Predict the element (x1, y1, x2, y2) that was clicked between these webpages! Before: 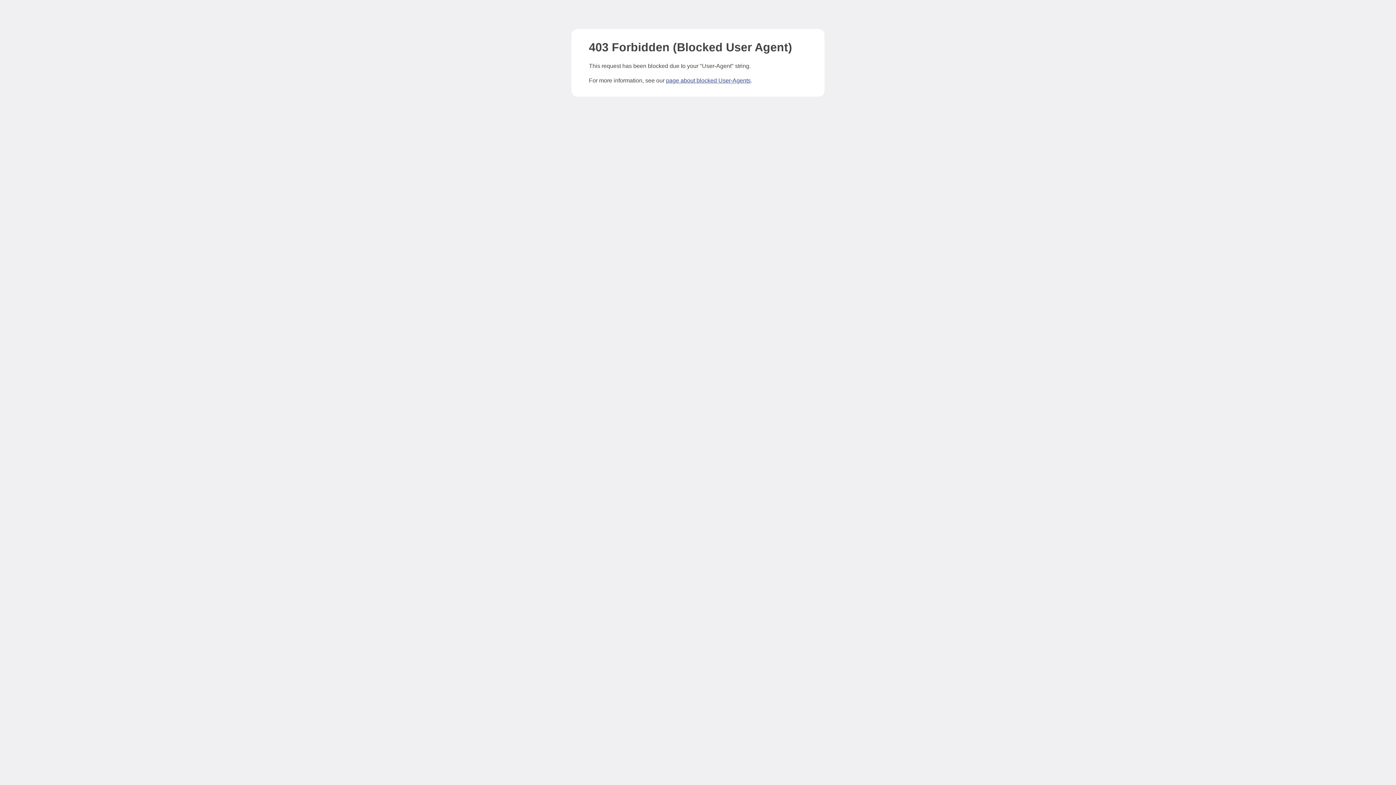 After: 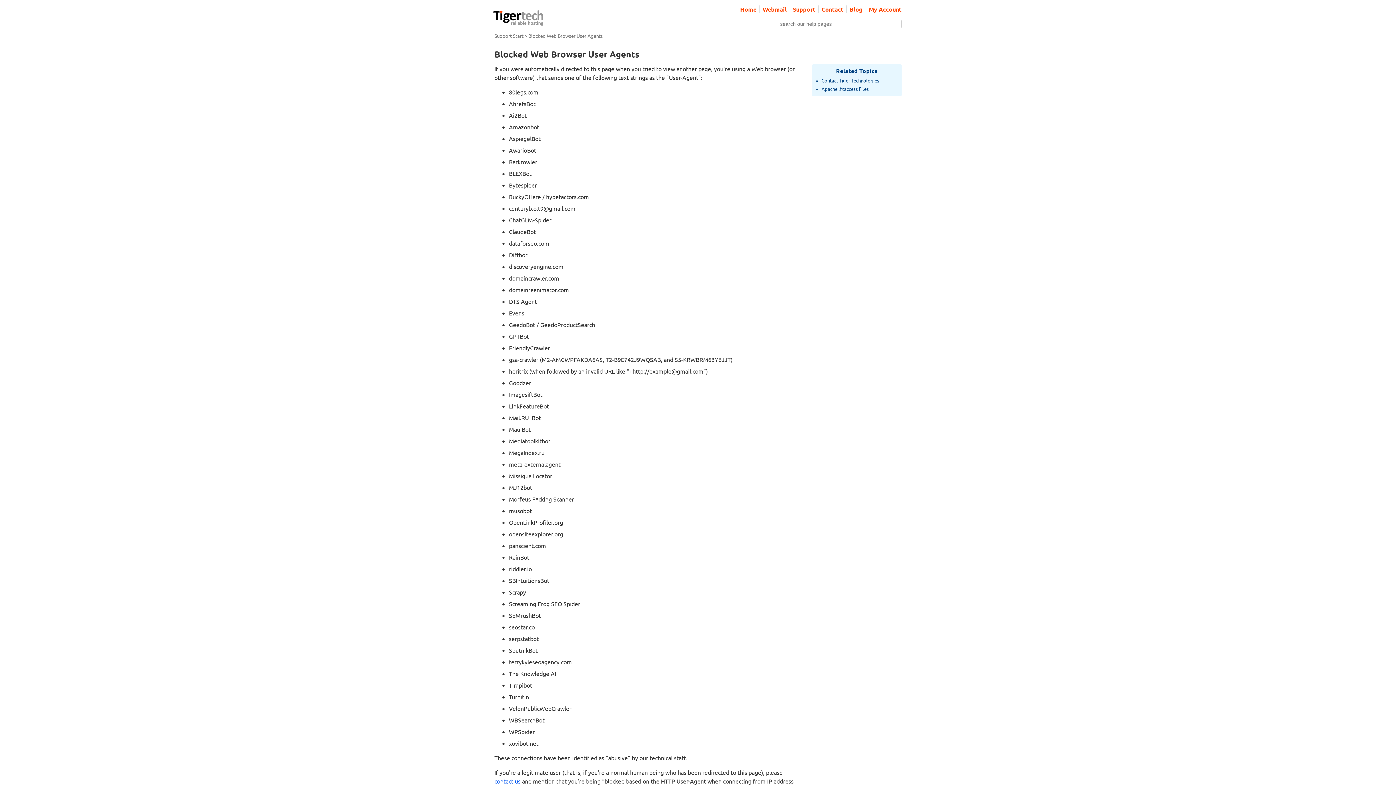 Action: bbox: (666, 77, 750, 83) label: page about blocked User-Agents